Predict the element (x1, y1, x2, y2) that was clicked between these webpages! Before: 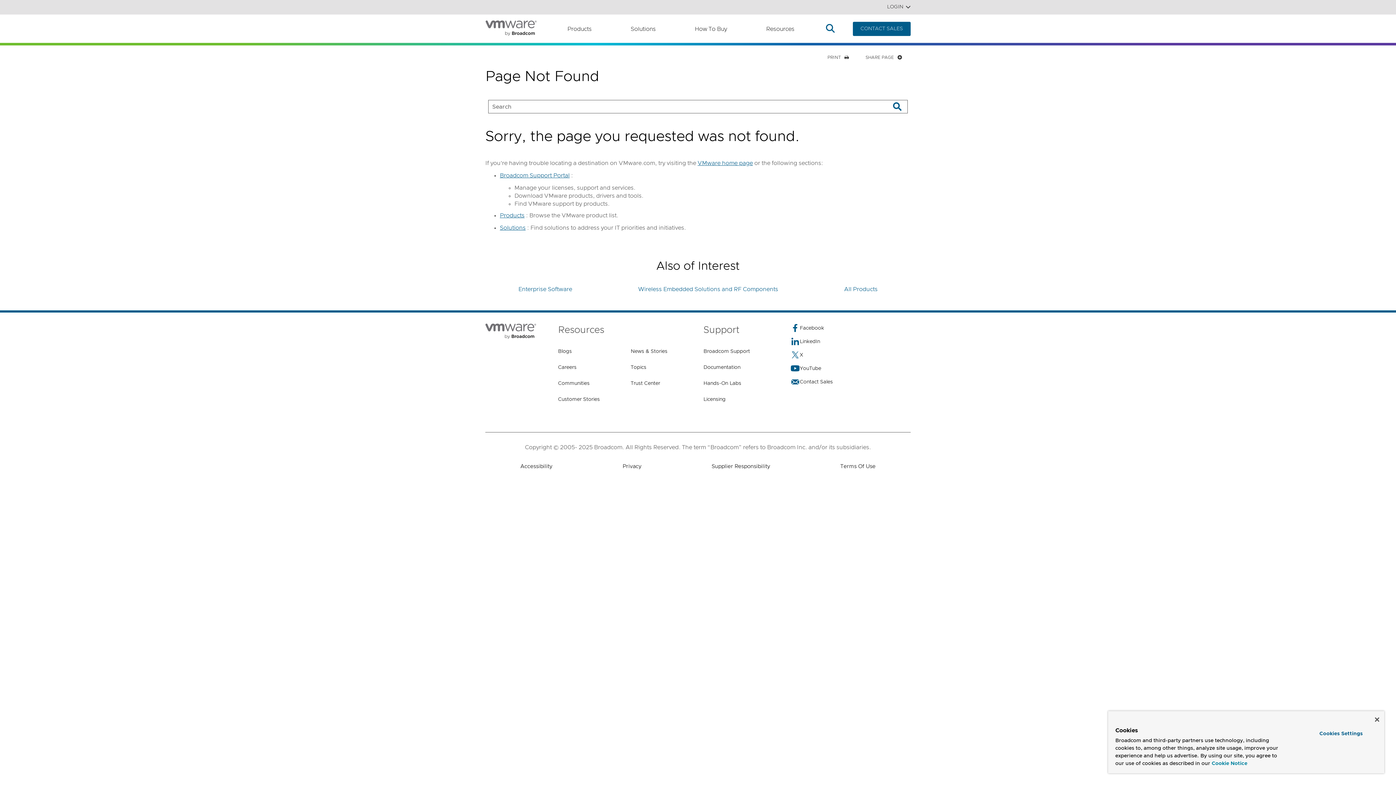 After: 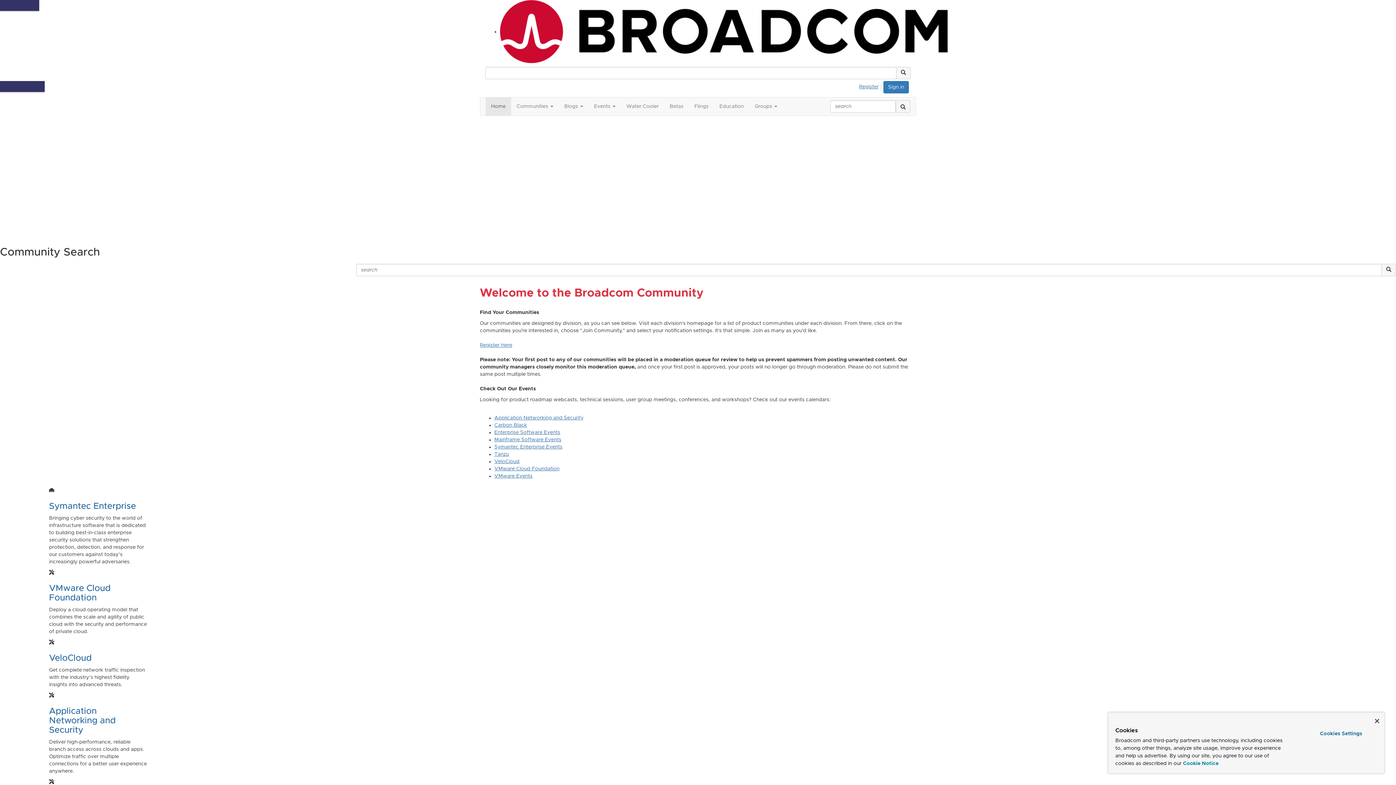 Action: bbox: (558, 380, 589, 388) label: Communities